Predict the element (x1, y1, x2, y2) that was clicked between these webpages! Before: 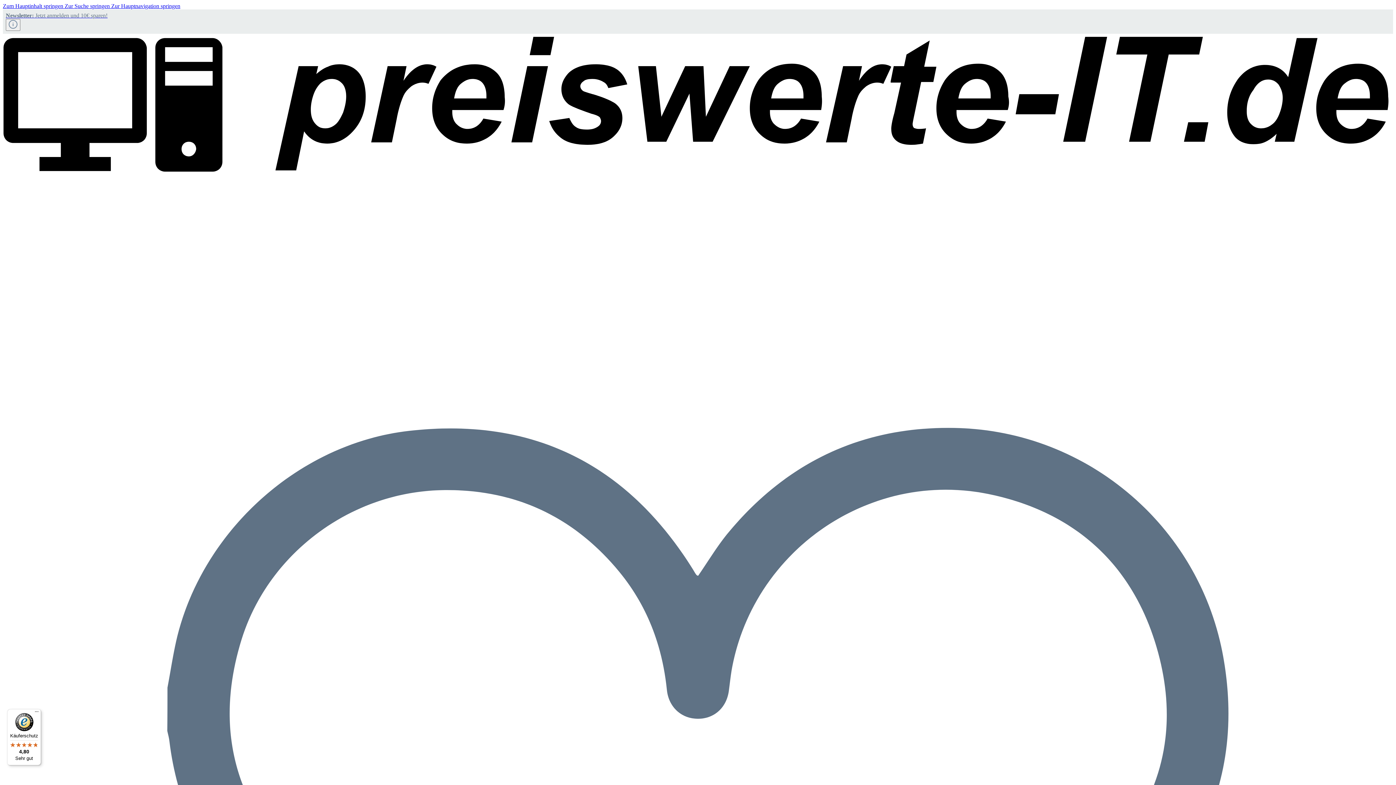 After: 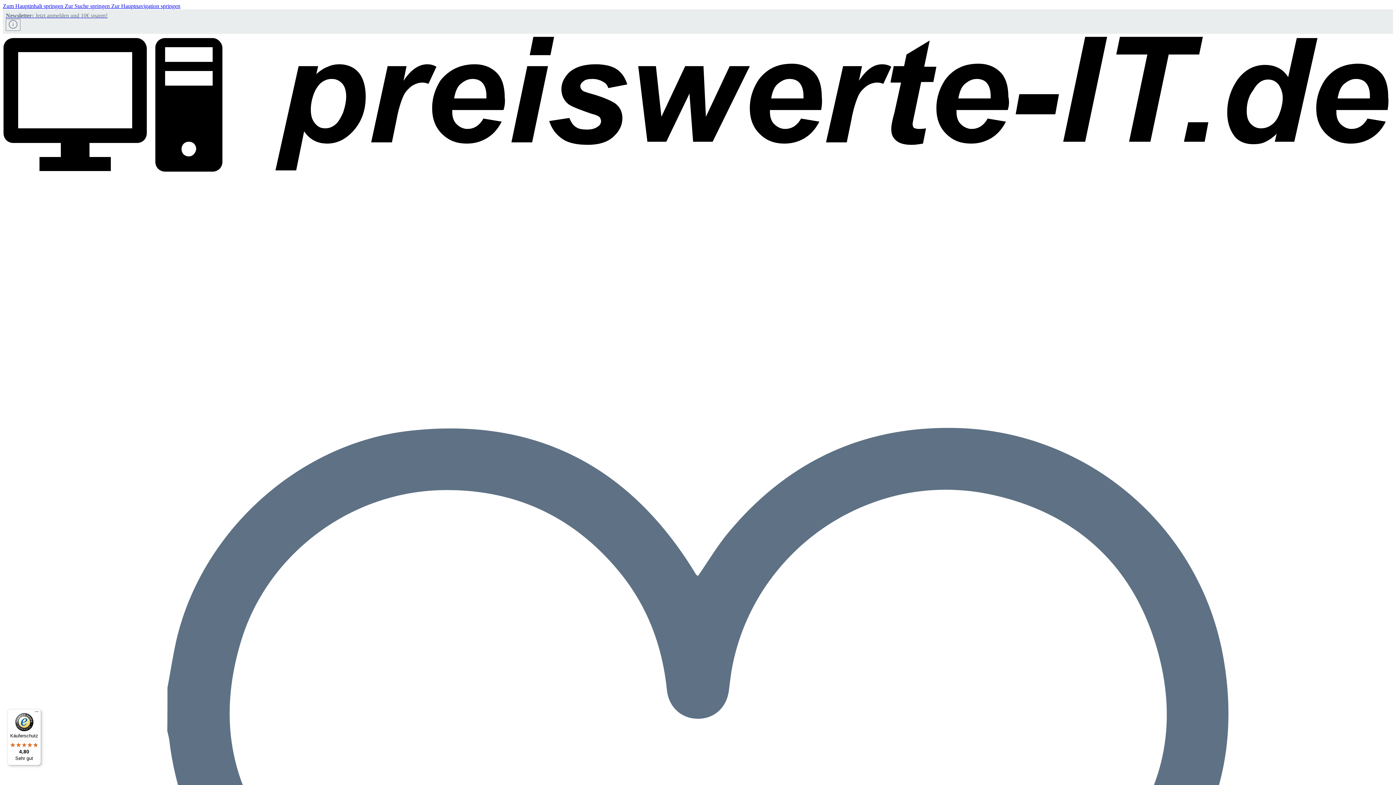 Action: bbox: (111, 2, 180, 9) label: Zur Hauptnavigation springen